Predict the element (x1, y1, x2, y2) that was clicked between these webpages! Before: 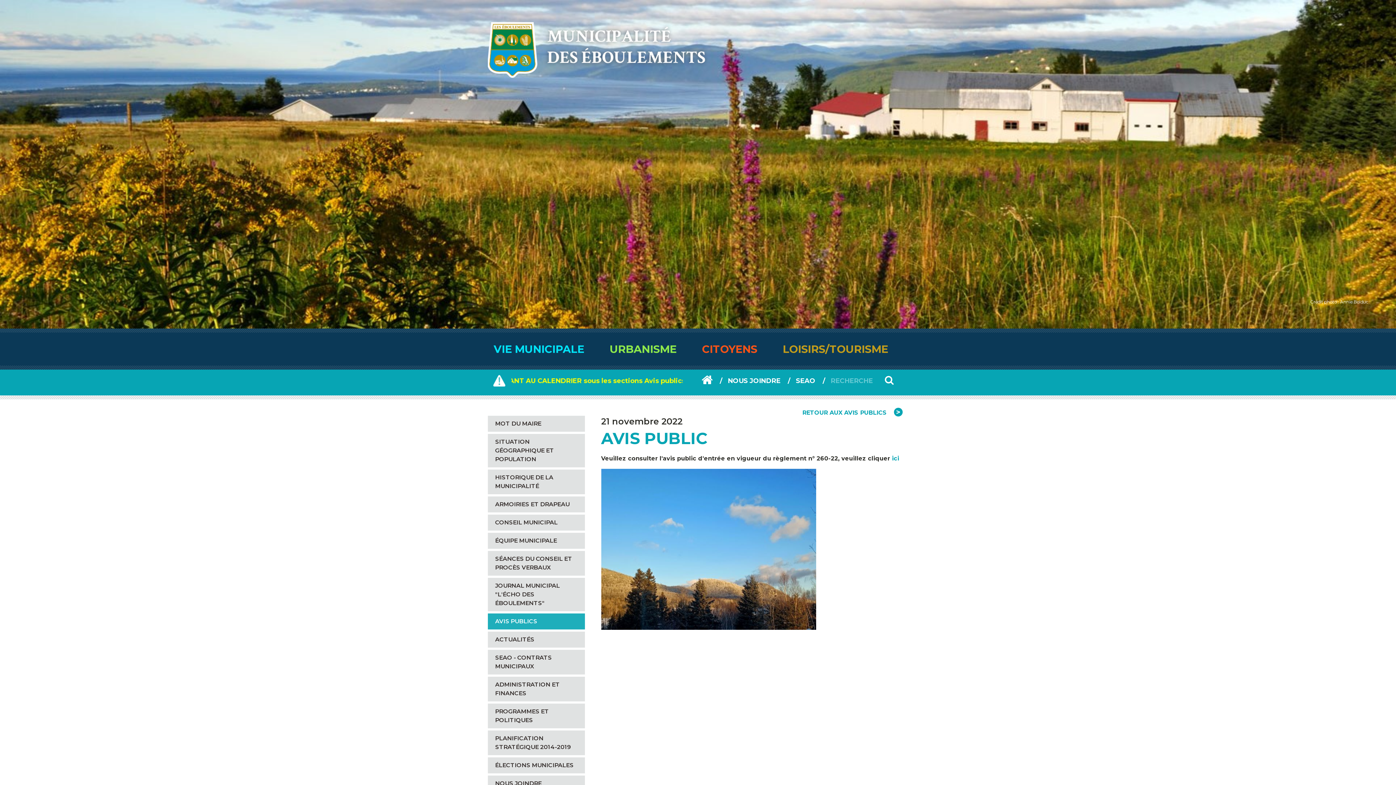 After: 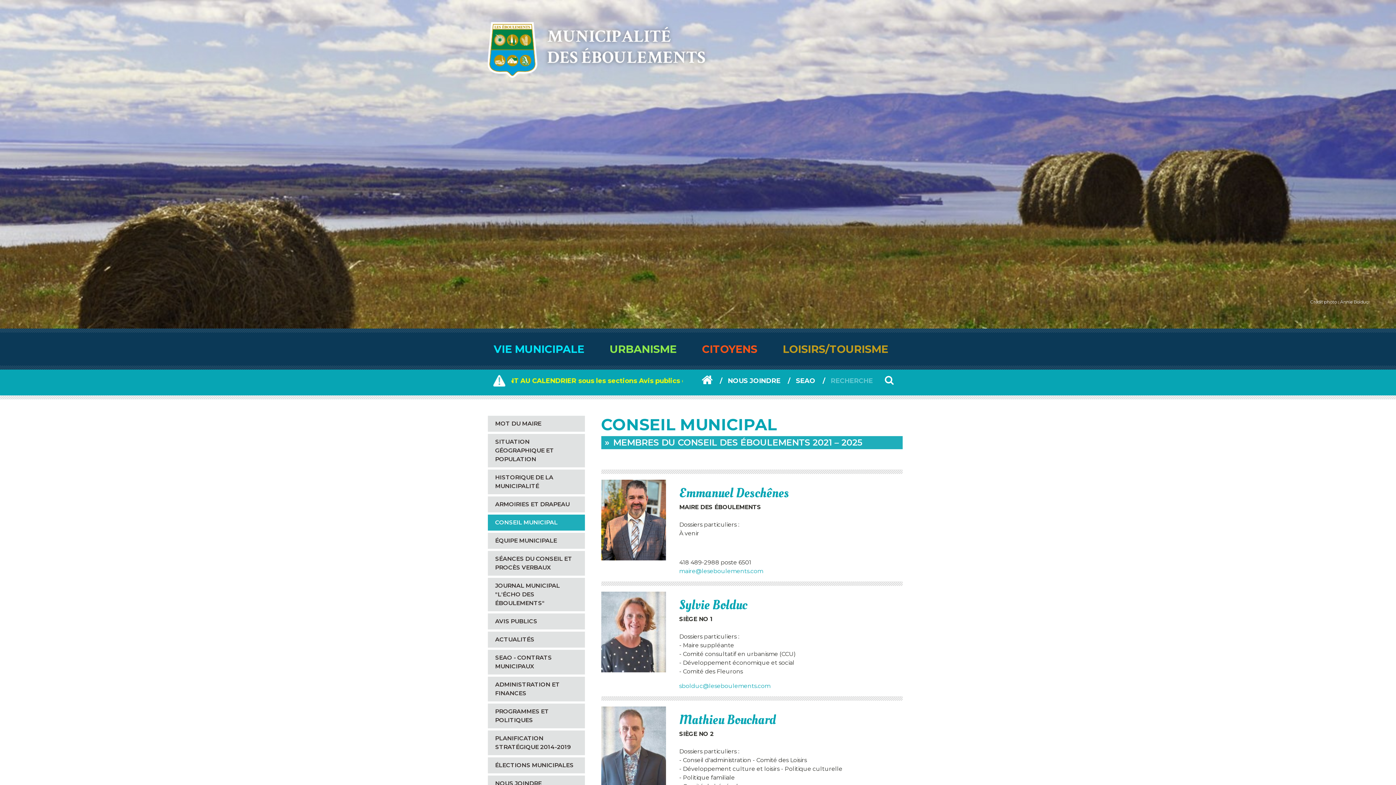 Action: bbox: (488, 515, 584, 531) label: CONSEIL MUNICIPAL